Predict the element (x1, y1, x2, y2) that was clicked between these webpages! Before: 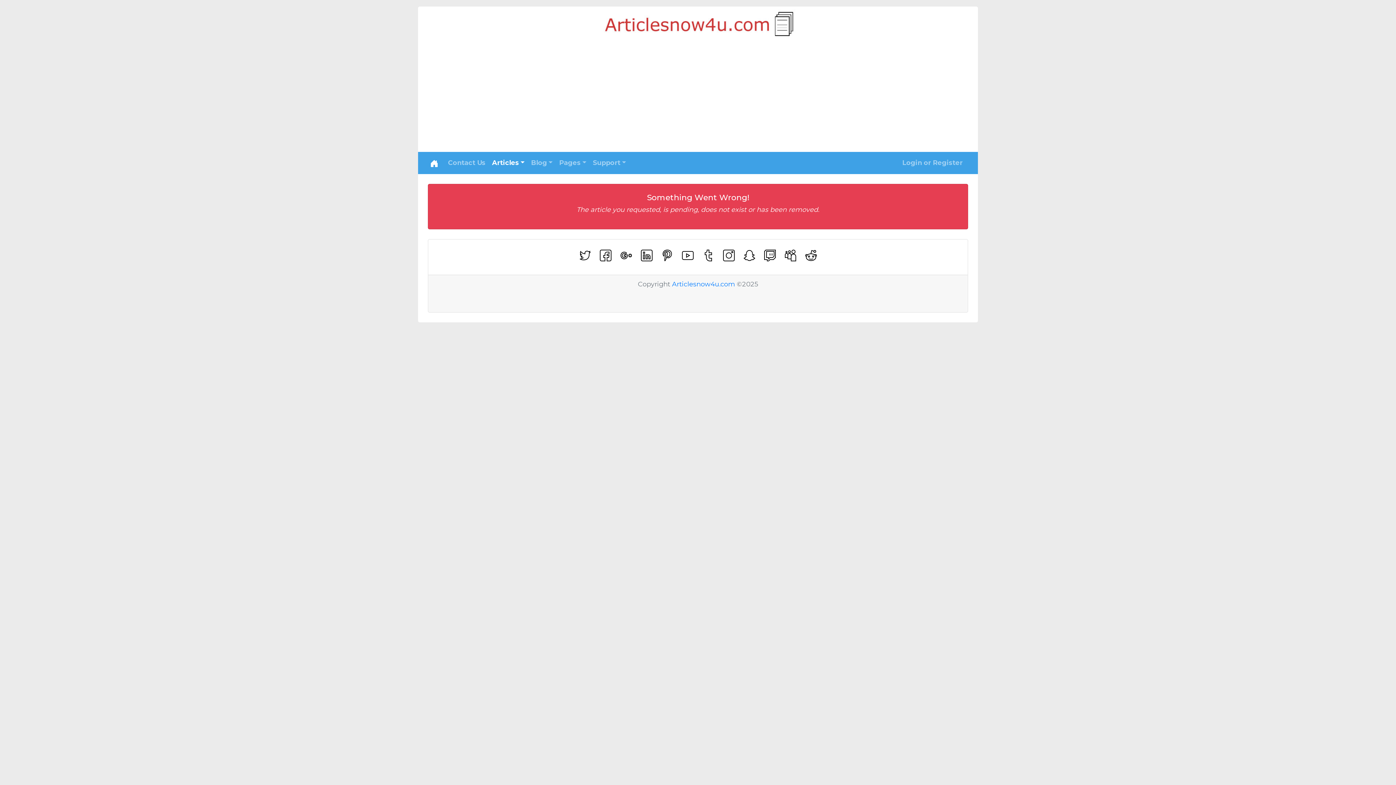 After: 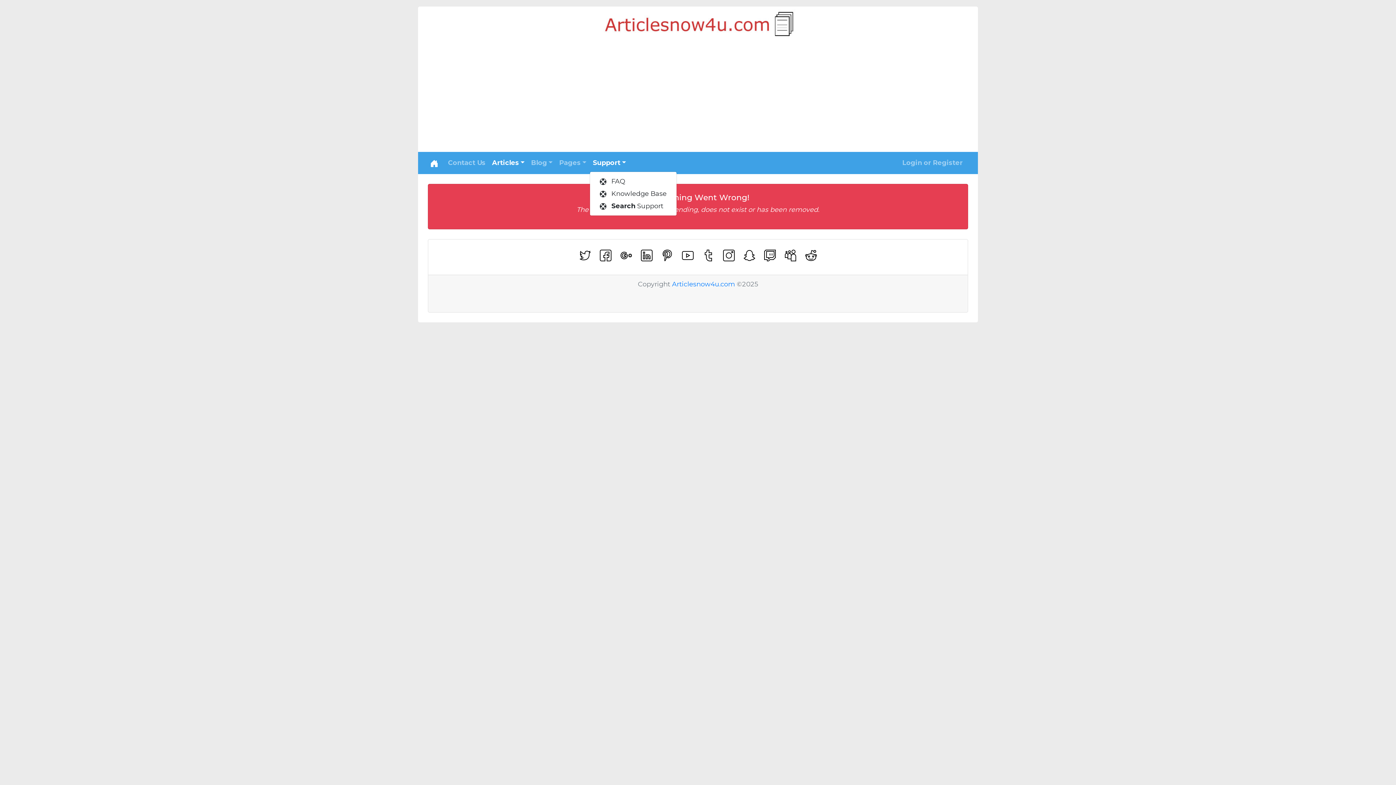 Action: bbox: (589, 155, 629, 170) label: Support